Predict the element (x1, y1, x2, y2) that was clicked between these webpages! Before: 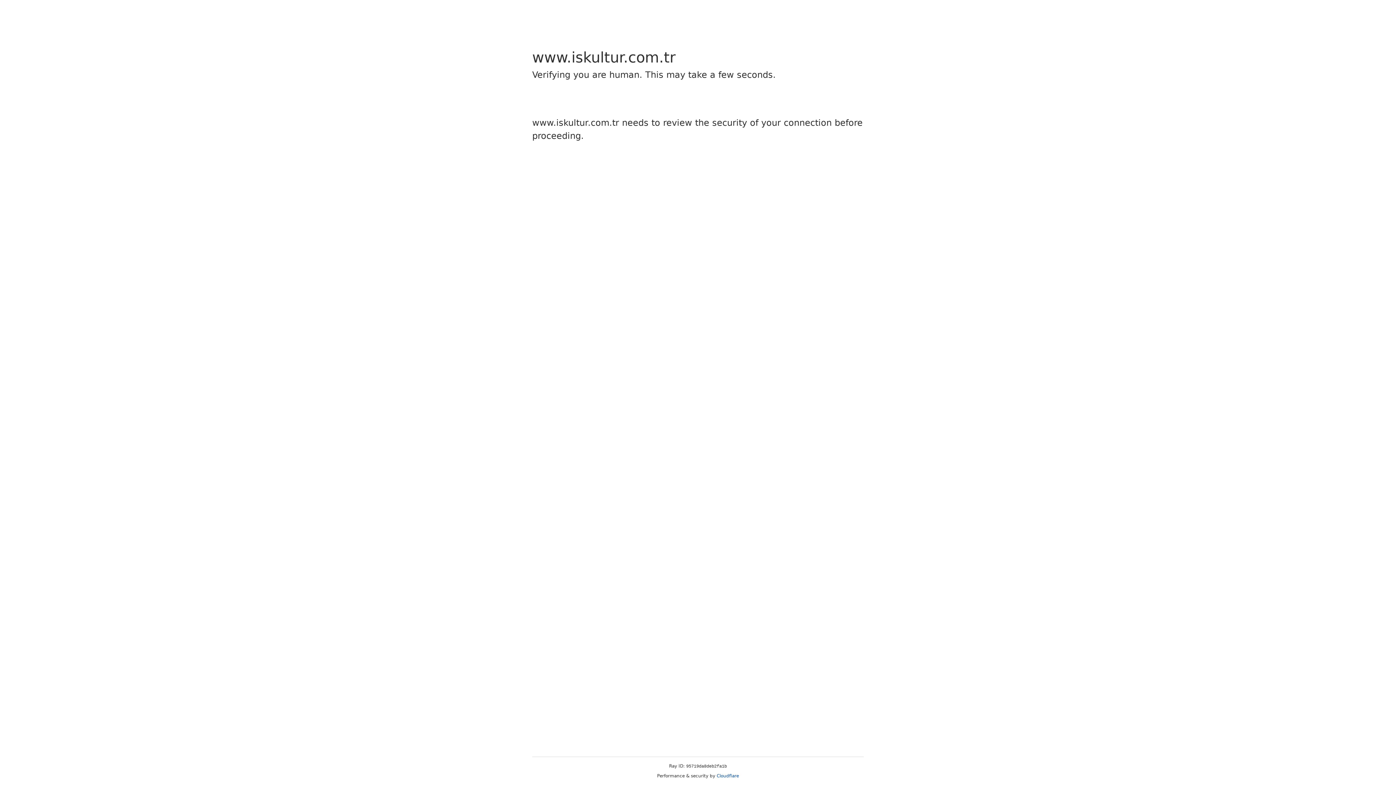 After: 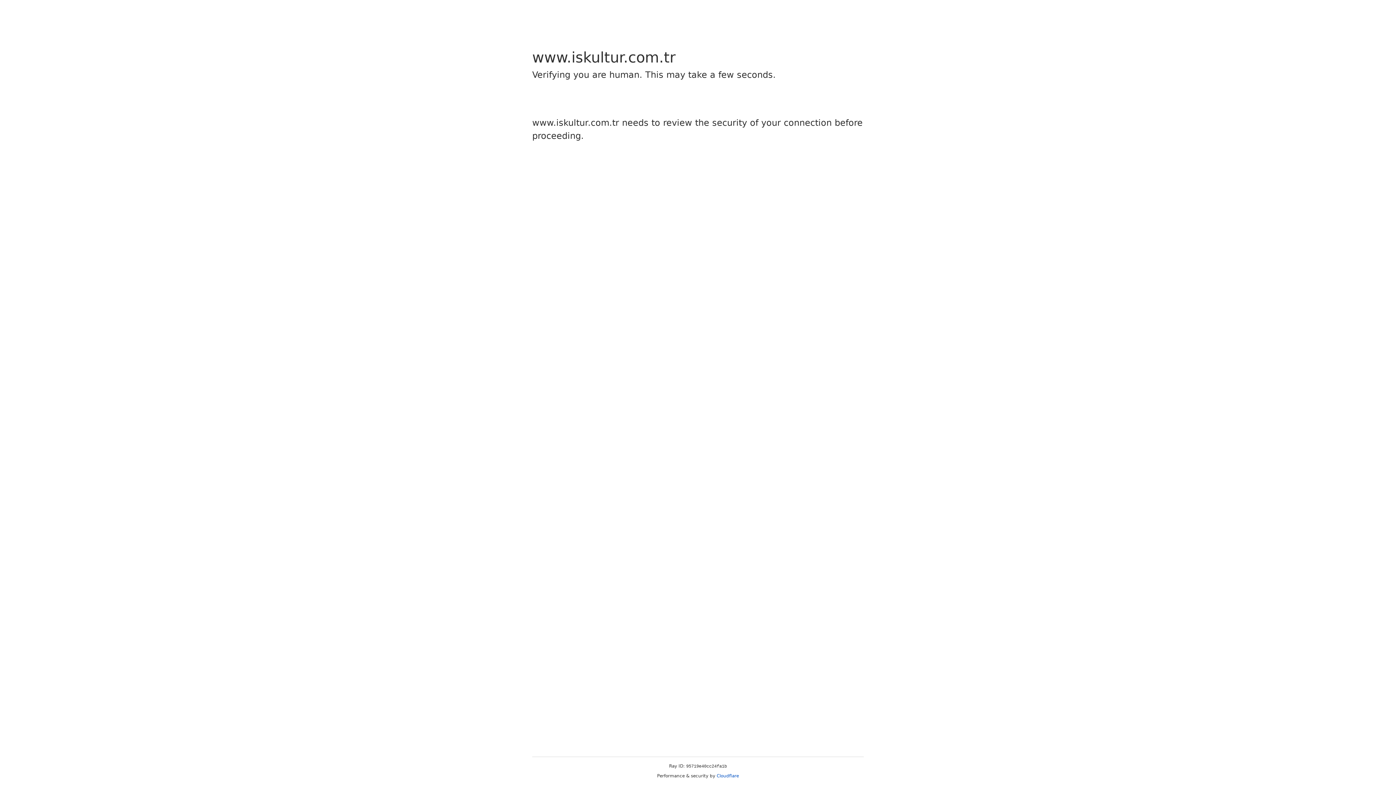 Action: label: Cloudflare bbox: (716, 773, 739, 778)